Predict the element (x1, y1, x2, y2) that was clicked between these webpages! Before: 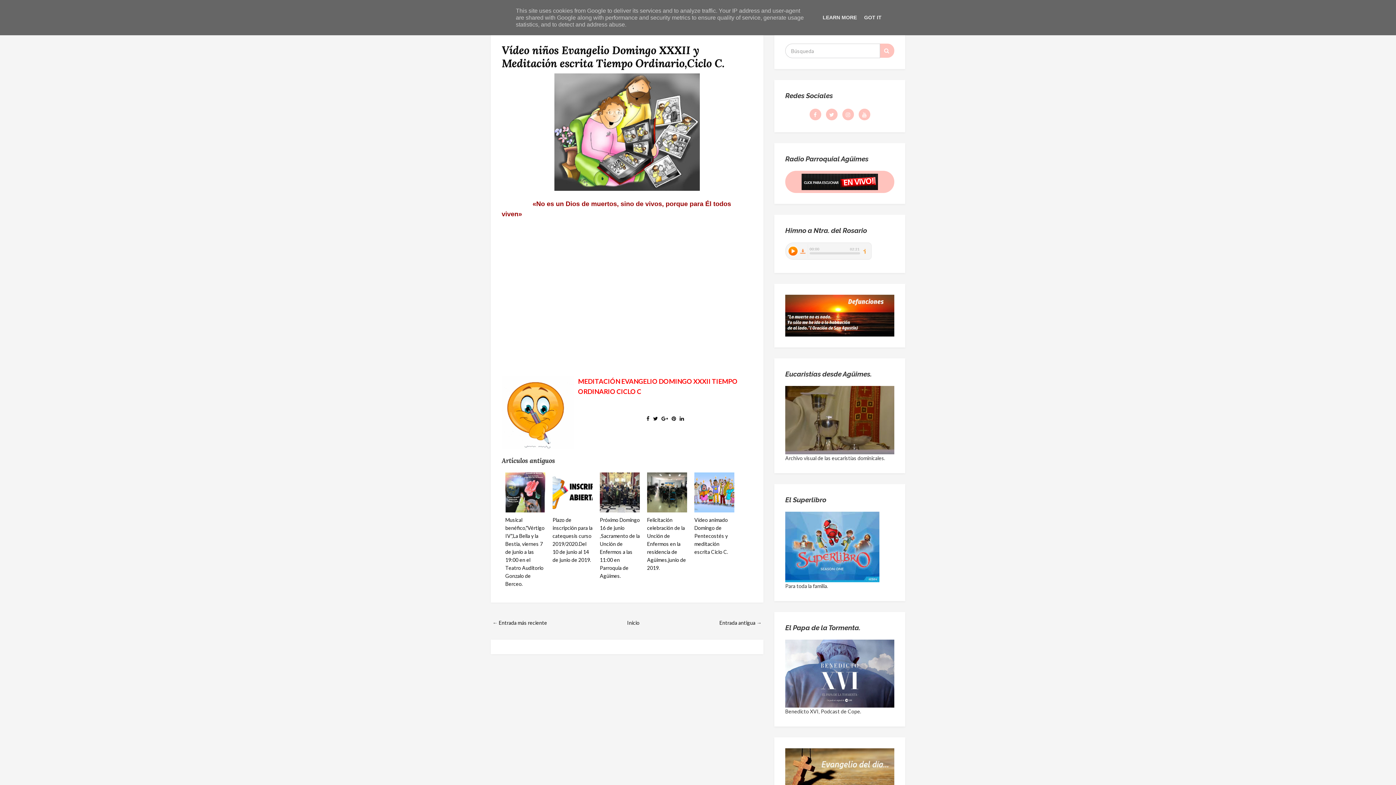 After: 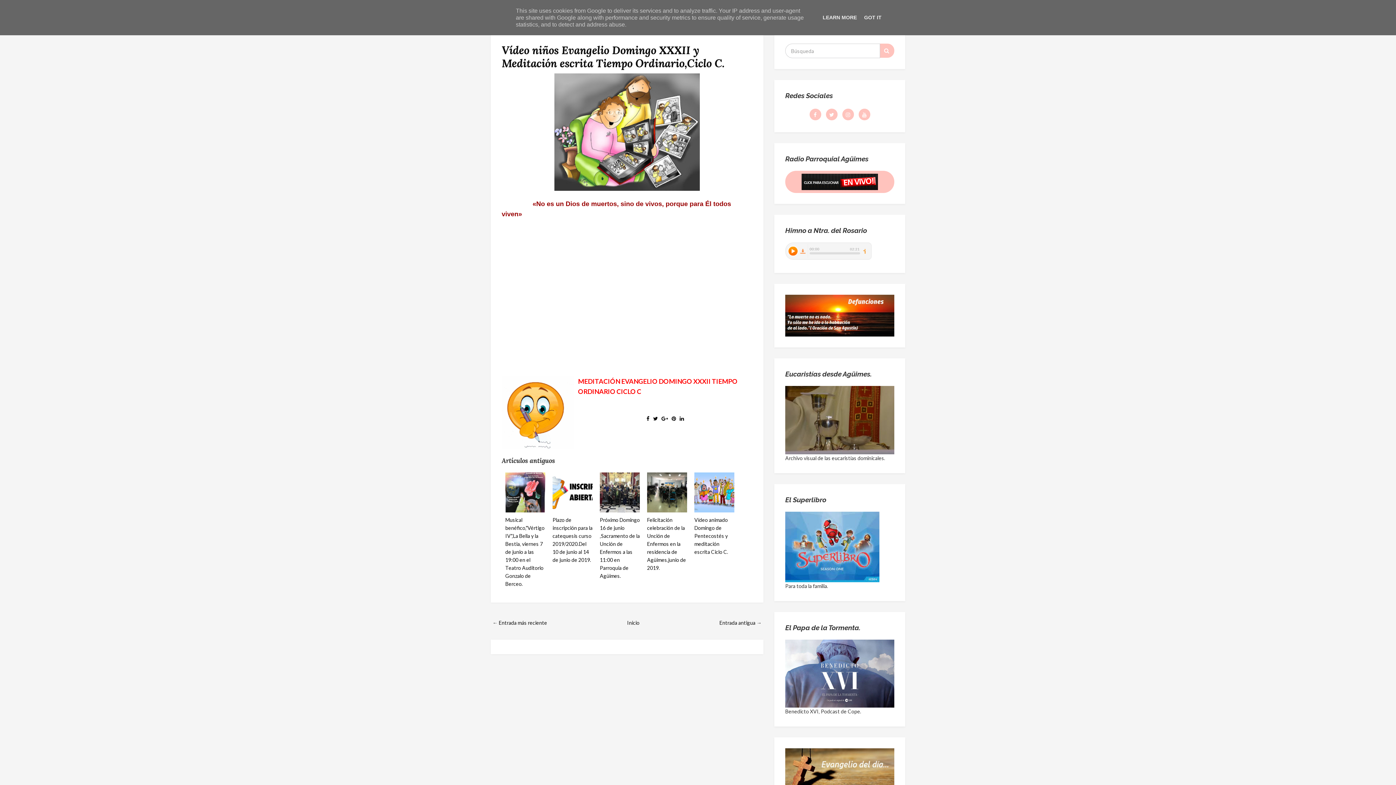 Action: bbox: (644, 415, 651, 421)